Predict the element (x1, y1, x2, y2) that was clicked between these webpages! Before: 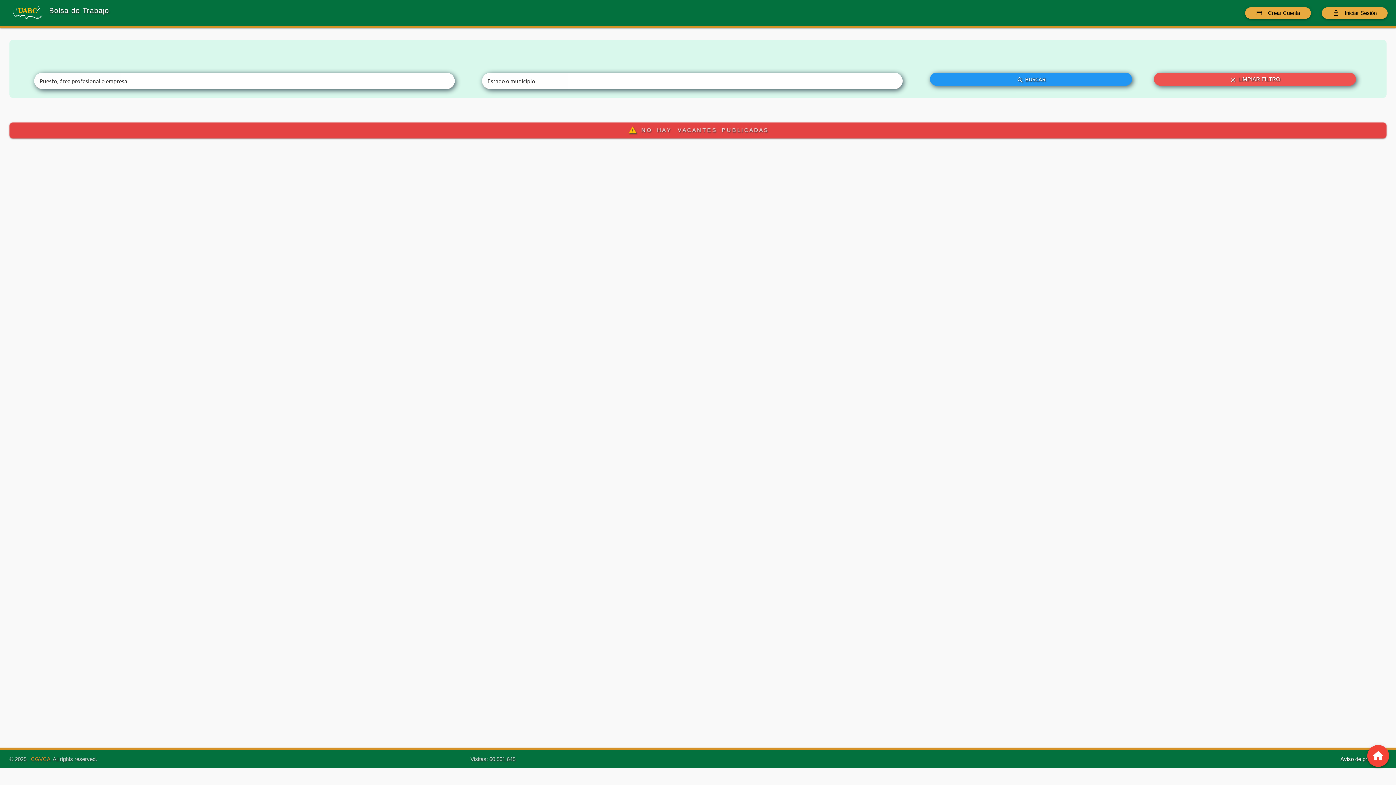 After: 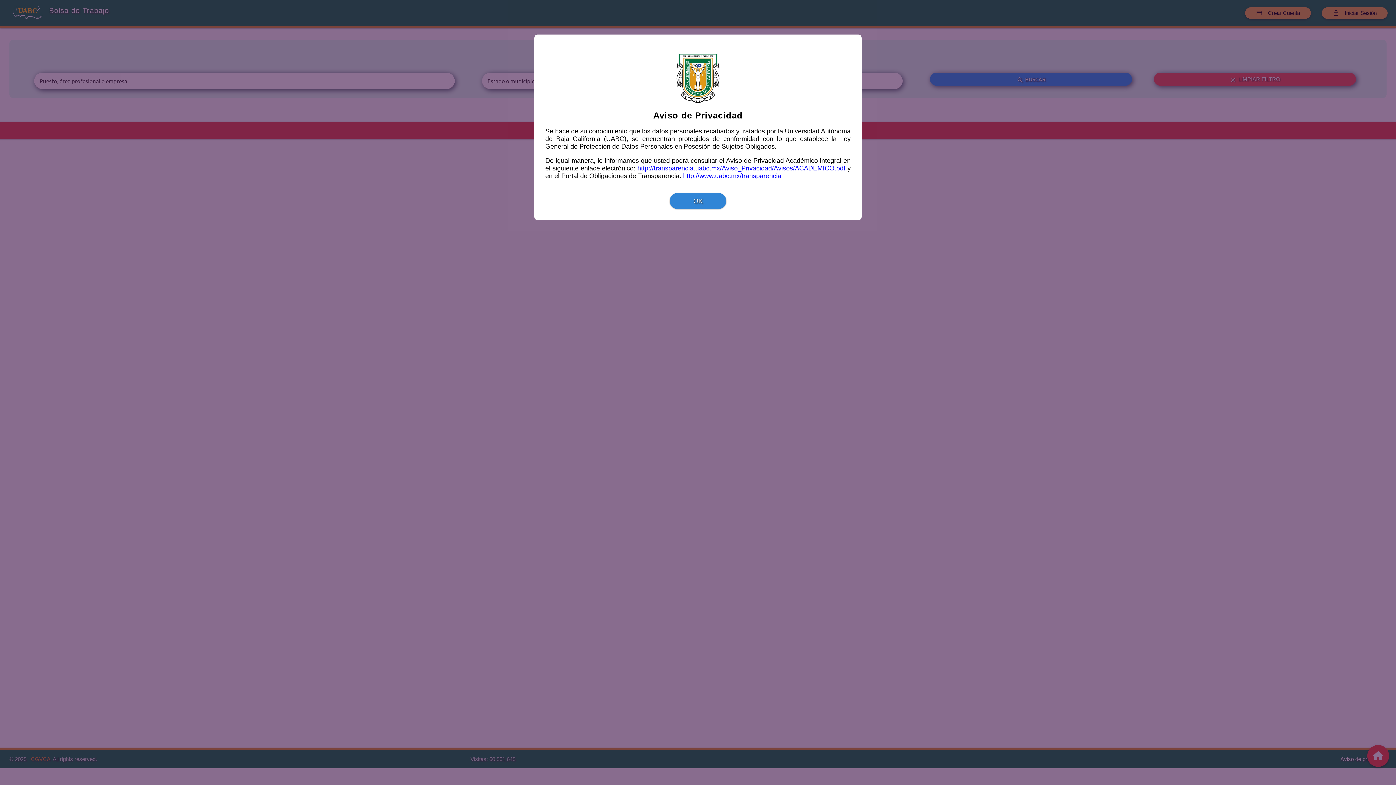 Action: bbox: (1340, 755, 1387, 763) label: Aviso de privacidad